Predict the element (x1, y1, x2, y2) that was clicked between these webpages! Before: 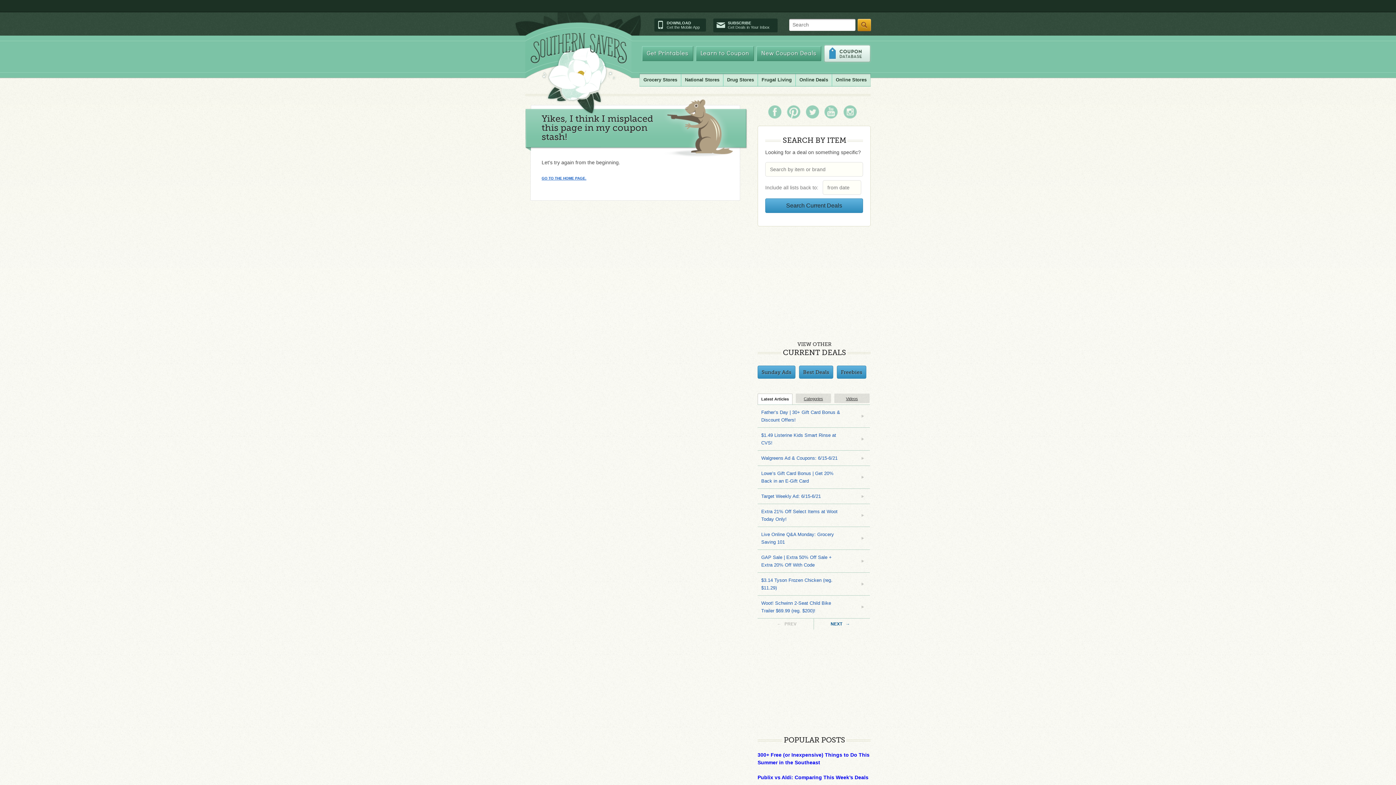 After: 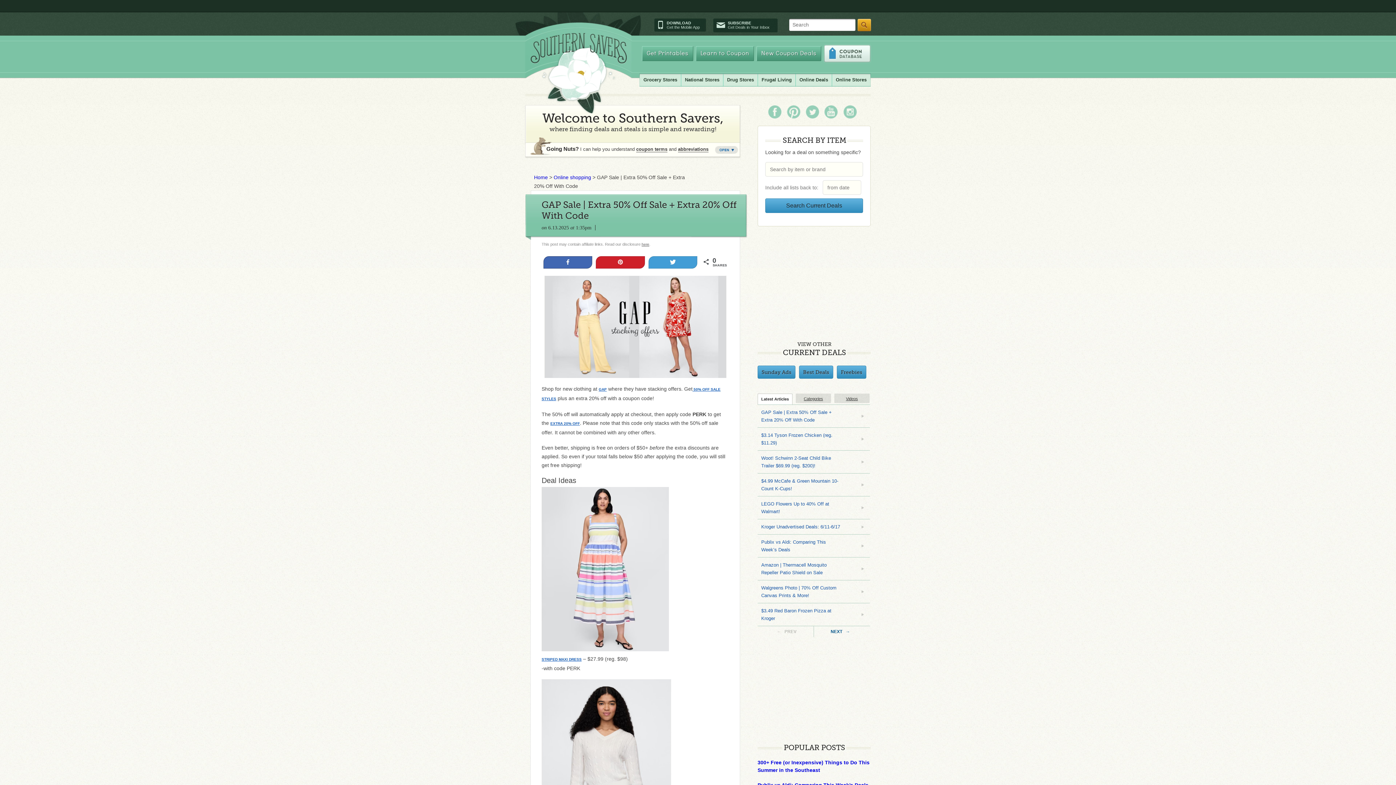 Action: label: GAP Sale | Extra 50% Off Sale + Extra 20% Off With Code bbox: (757, 550, 870, 572)